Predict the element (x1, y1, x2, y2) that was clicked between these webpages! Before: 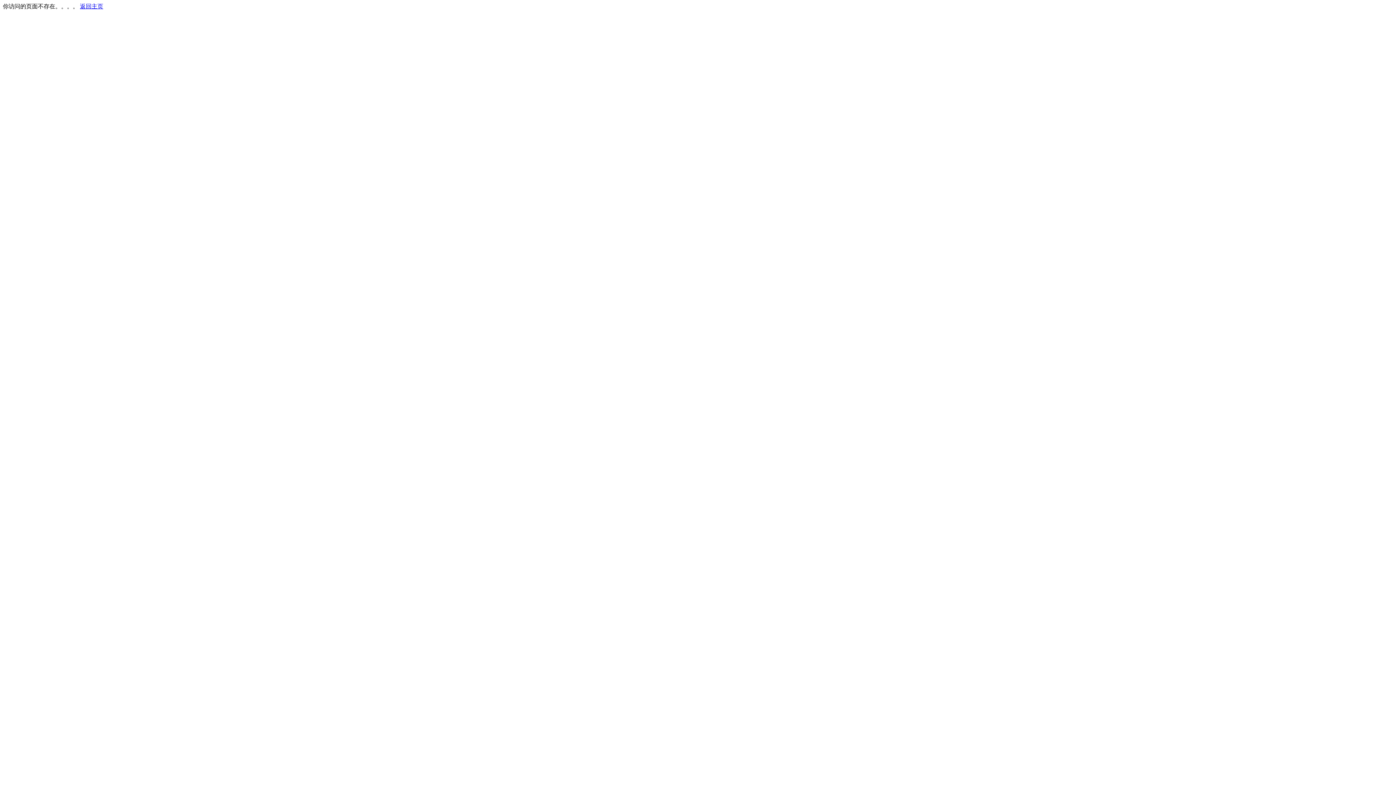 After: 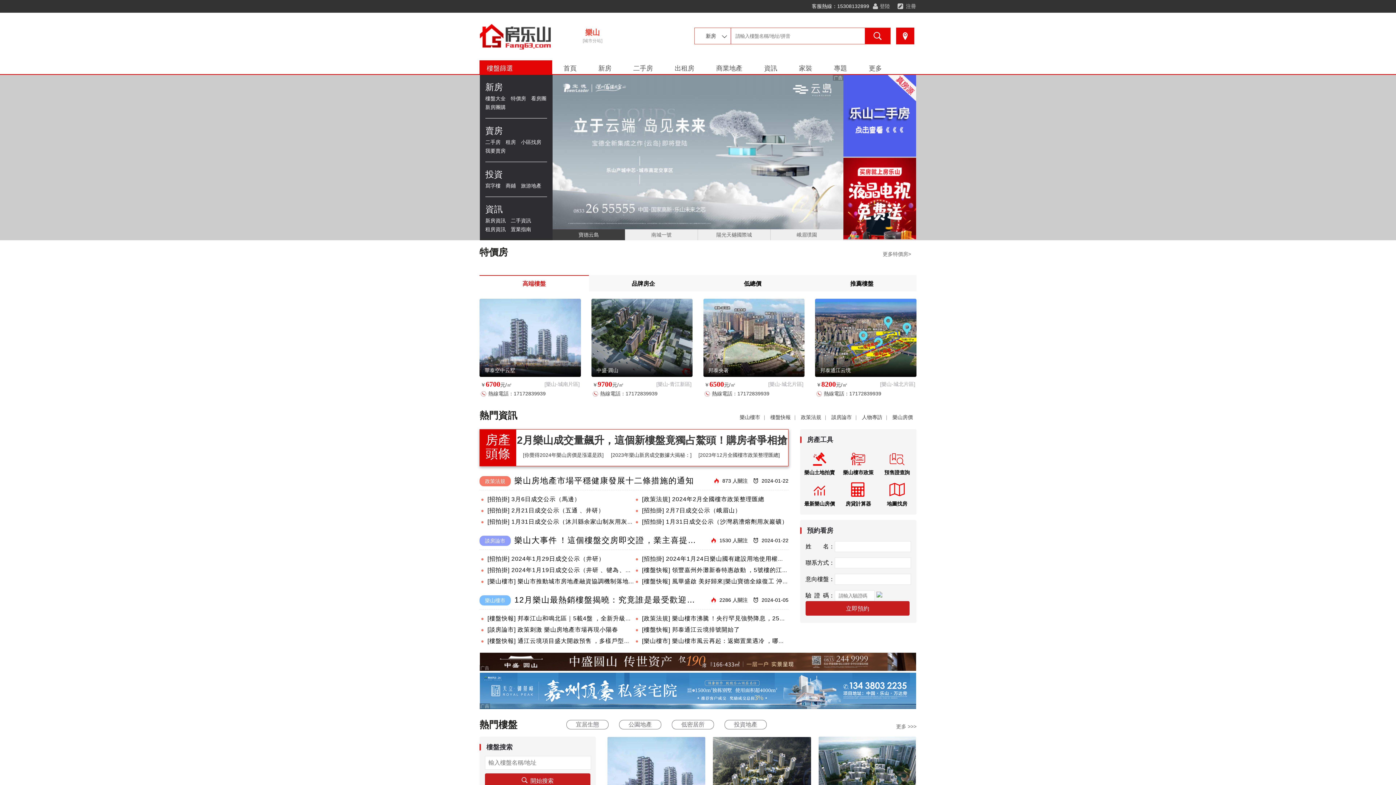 Action: label: 返回主页 bbox: (80, 3, 103, 9)